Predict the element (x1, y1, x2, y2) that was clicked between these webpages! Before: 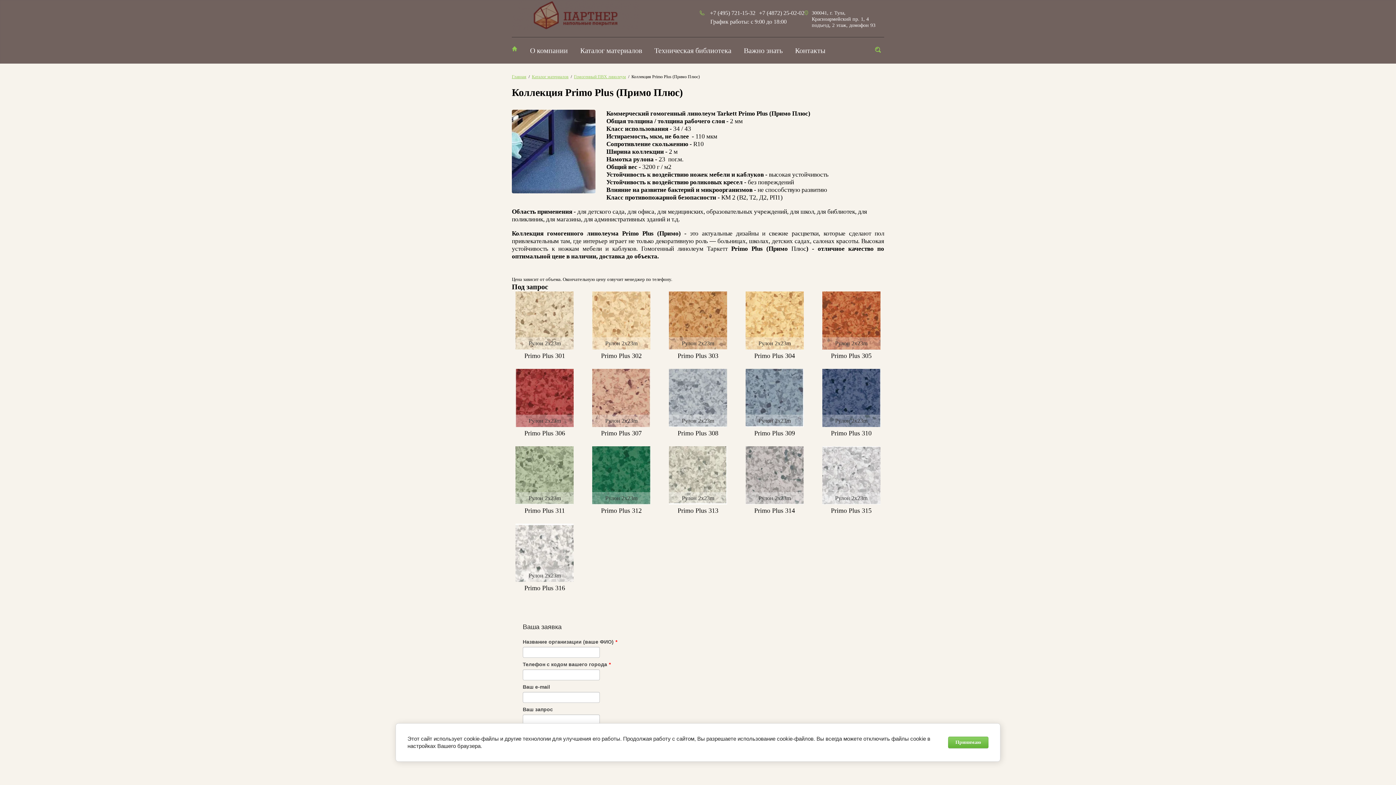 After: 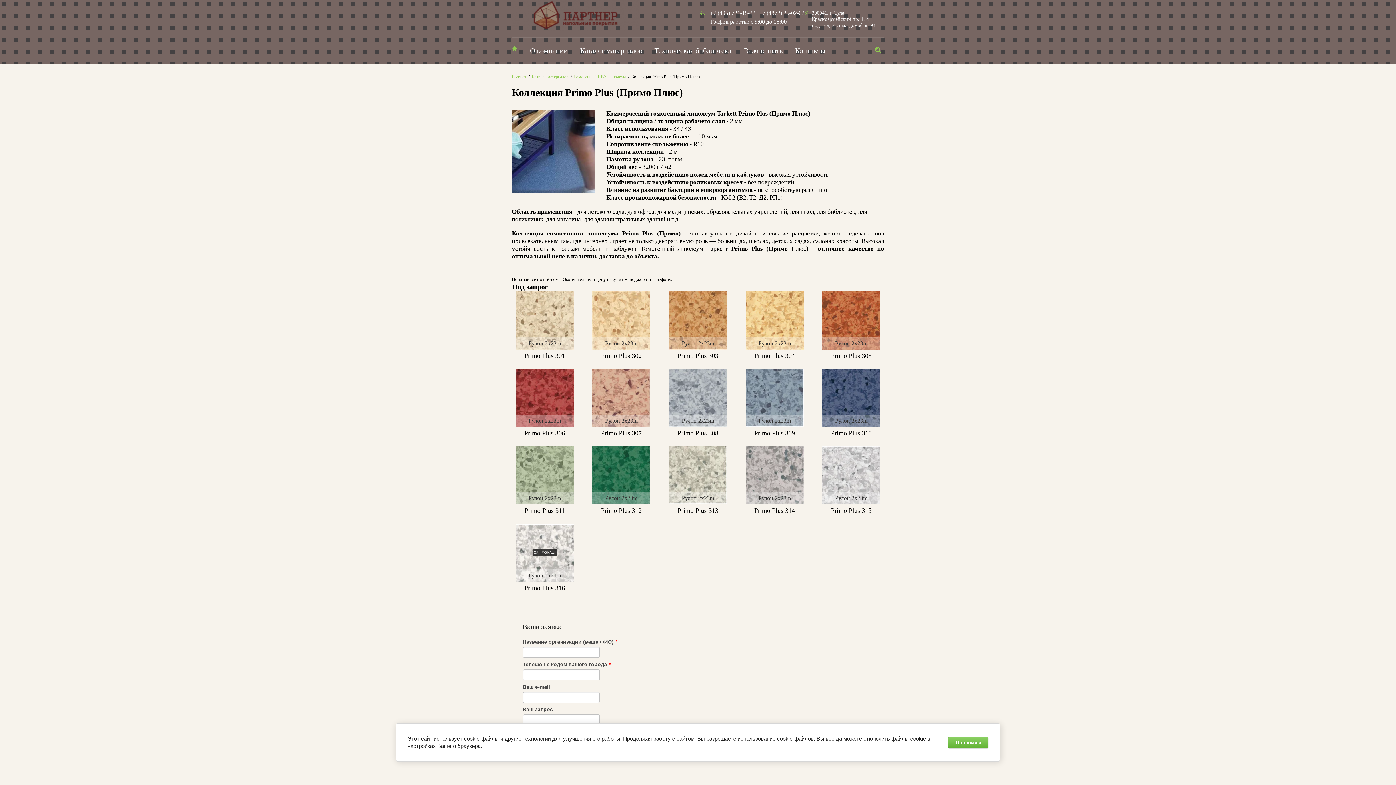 Action: bbox: (515, 524, 573, 582) label: Рулон 2x23m